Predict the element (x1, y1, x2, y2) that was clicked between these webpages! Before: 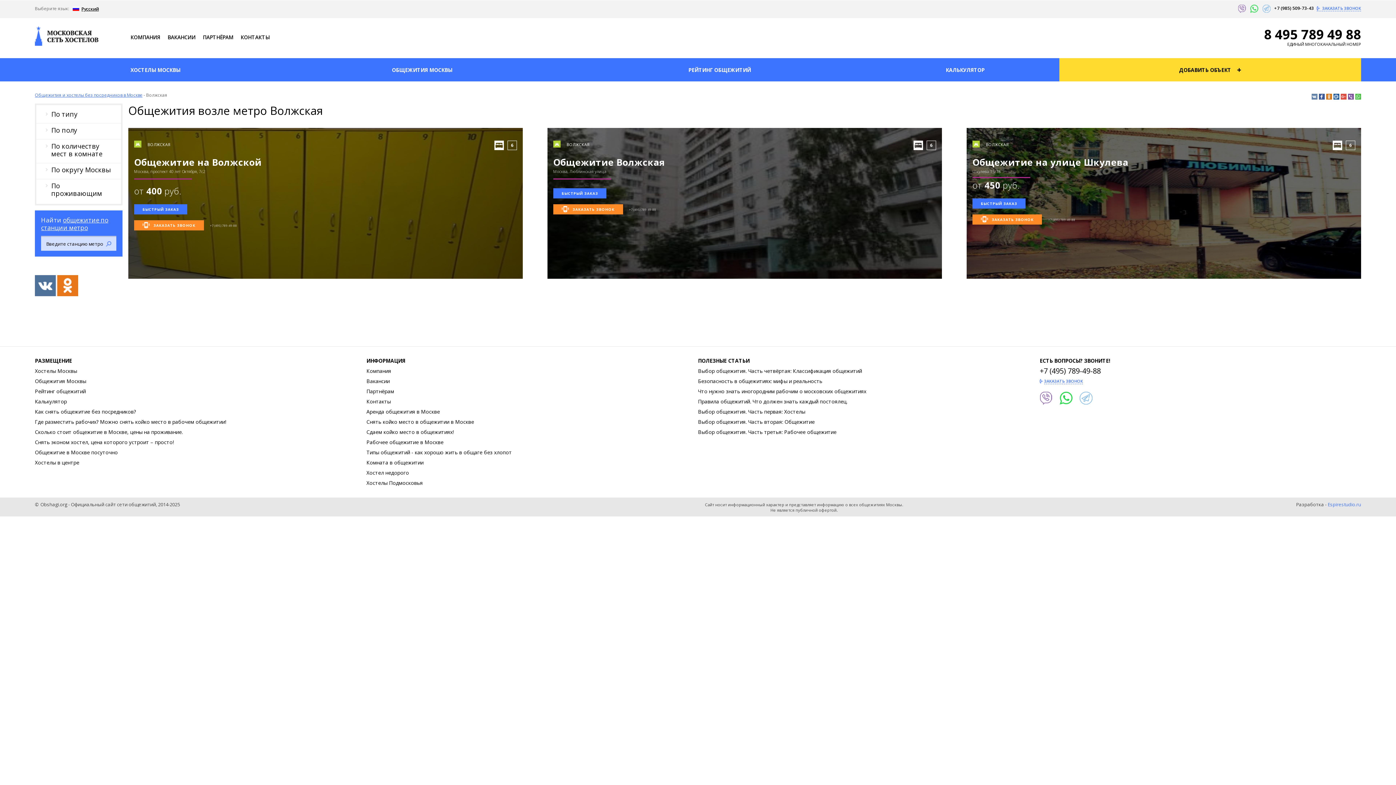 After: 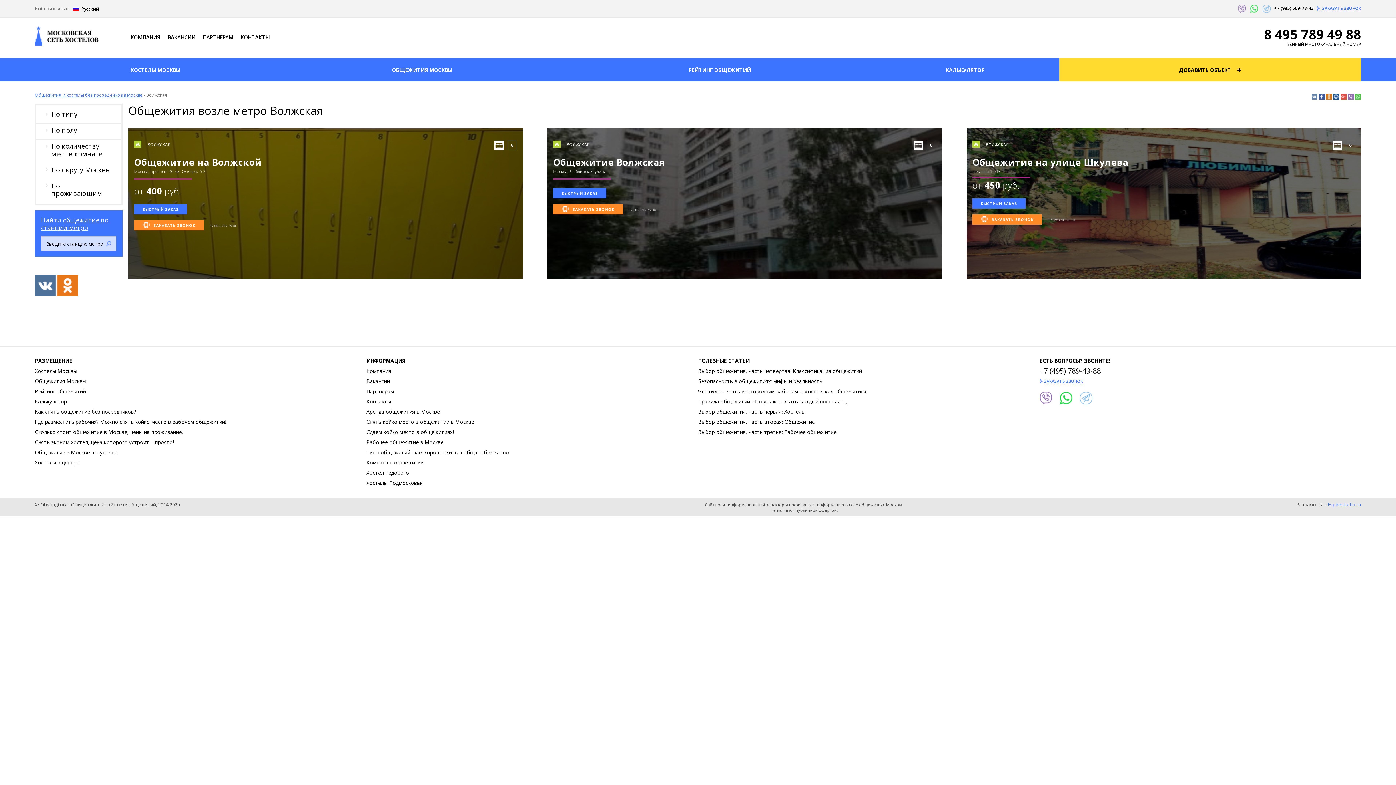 Action: bbox: (1348, 93, 1354, 99)